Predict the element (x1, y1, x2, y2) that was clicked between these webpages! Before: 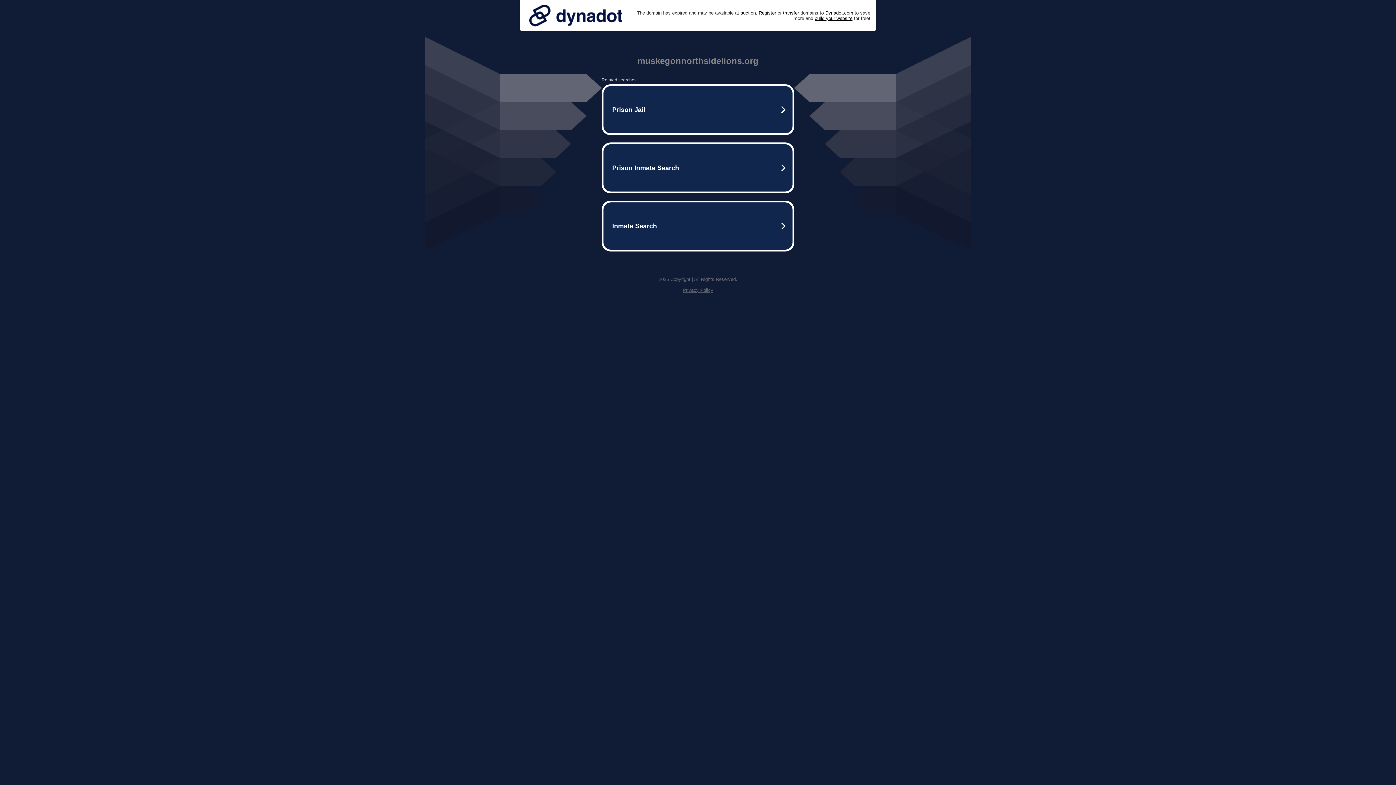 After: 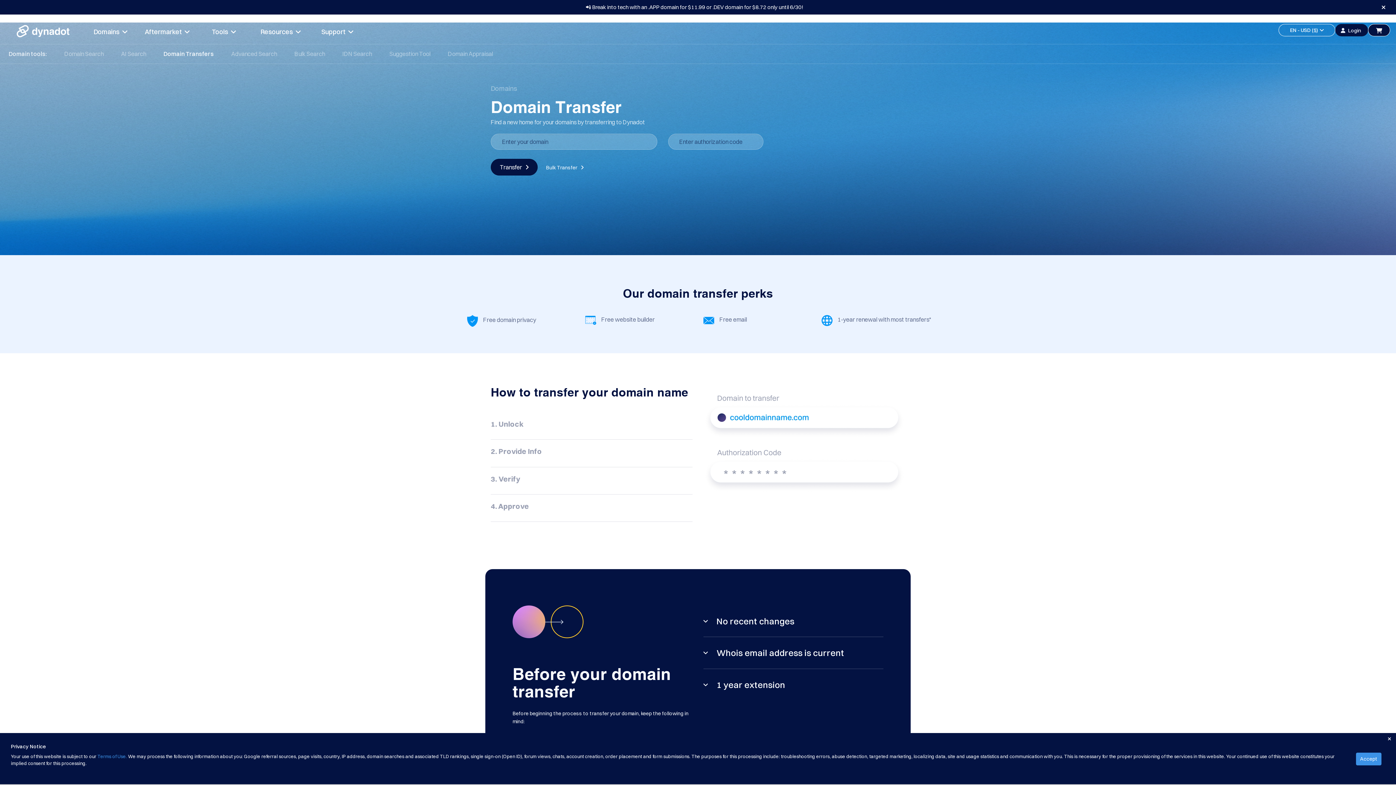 Action: bbox: (783, 10, 799, 15) label: transfer